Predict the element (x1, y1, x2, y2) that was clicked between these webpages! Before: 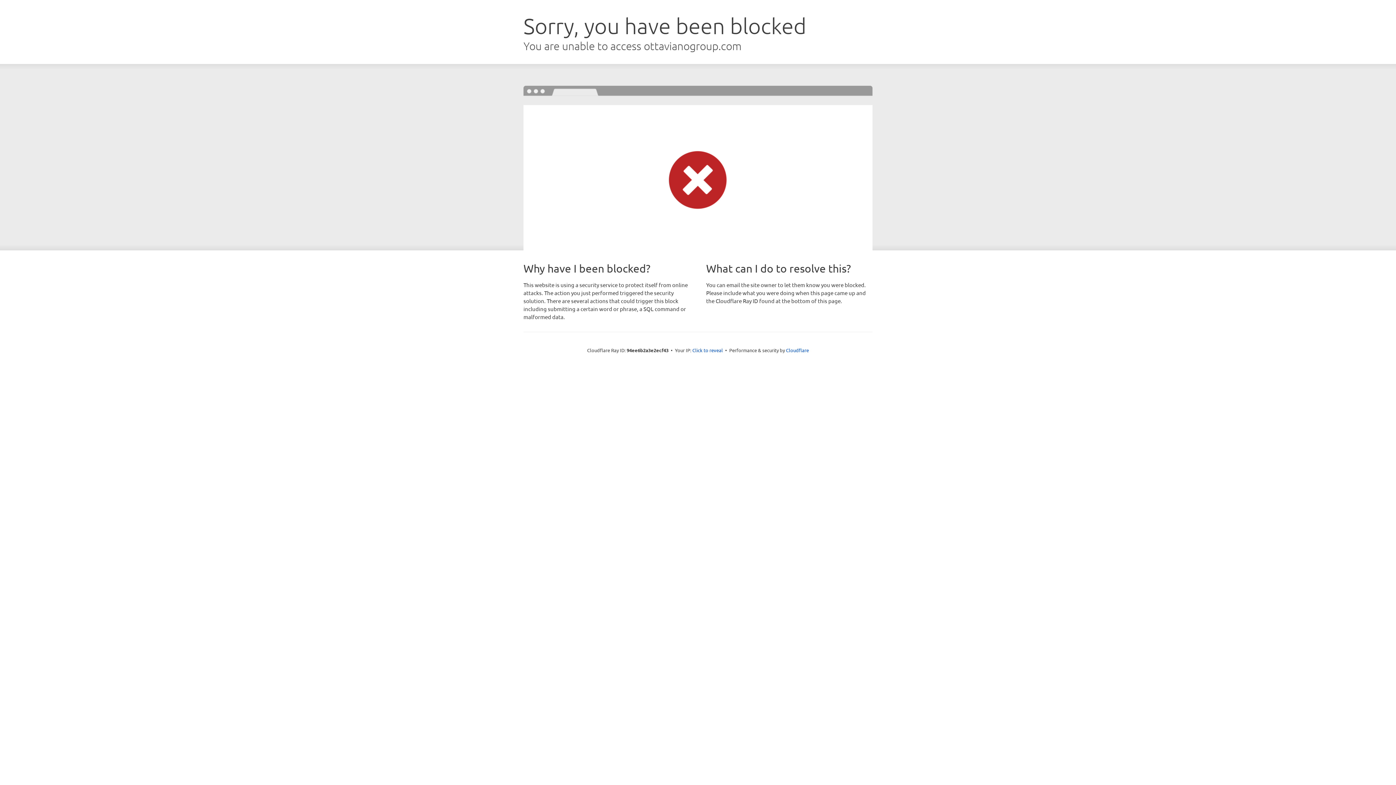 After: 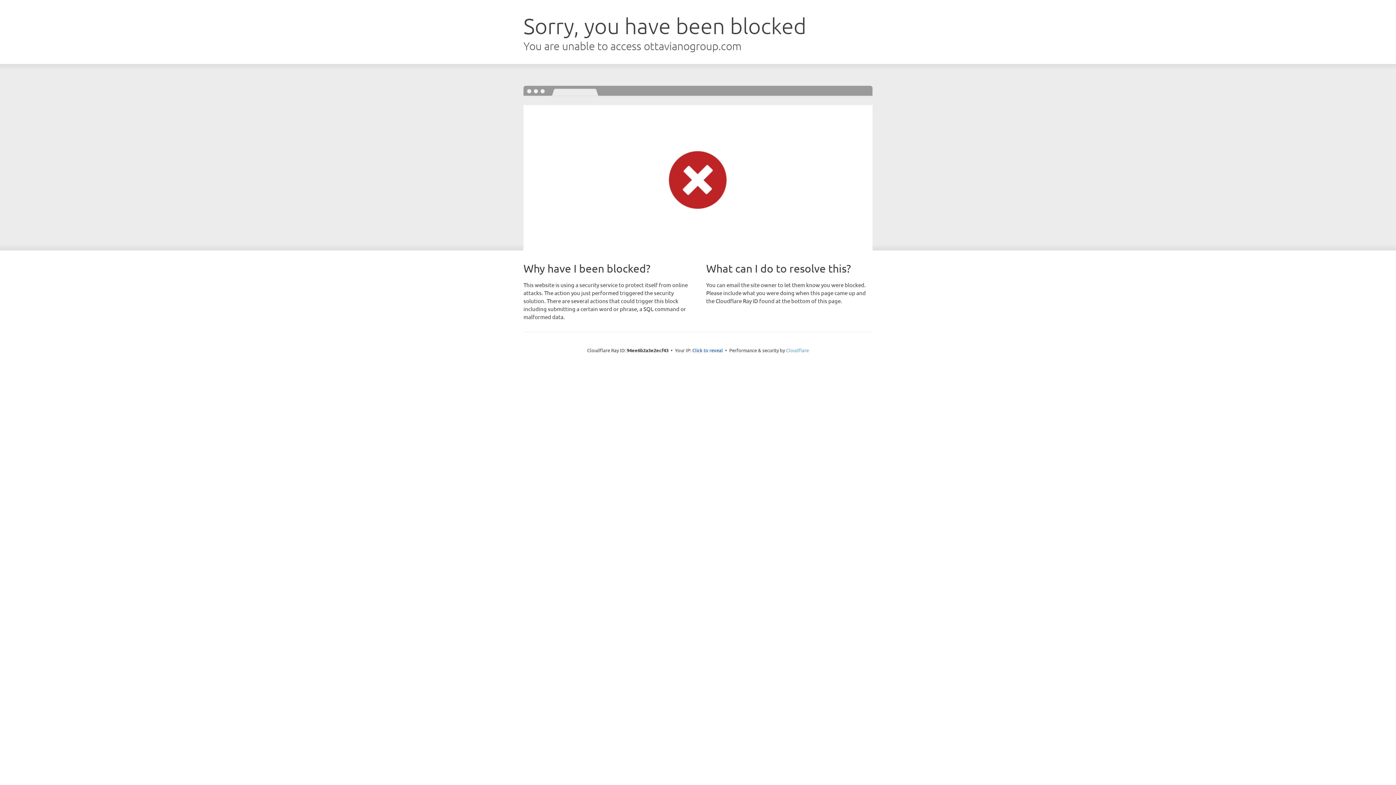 Action: bbox: (786, 347, 809, 353) label: Cloudflare